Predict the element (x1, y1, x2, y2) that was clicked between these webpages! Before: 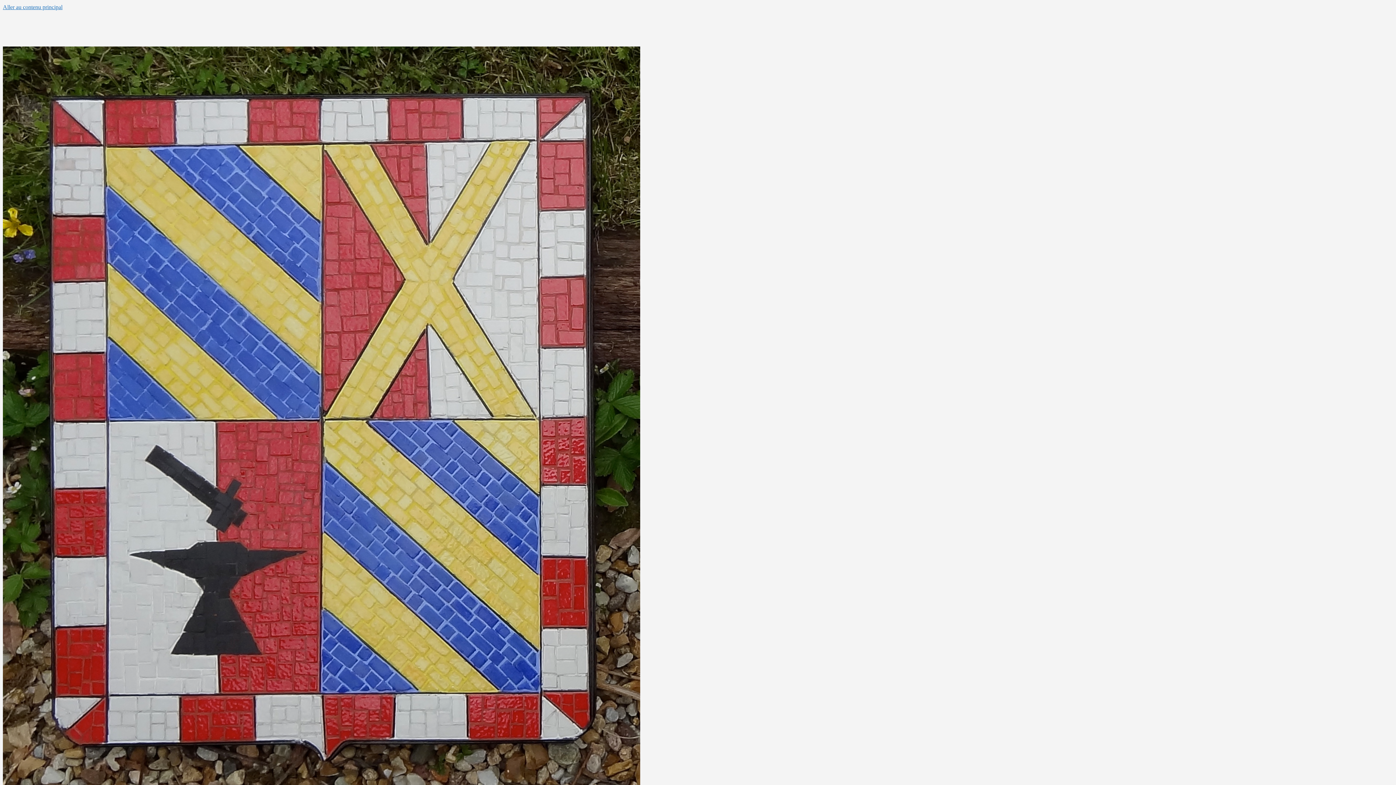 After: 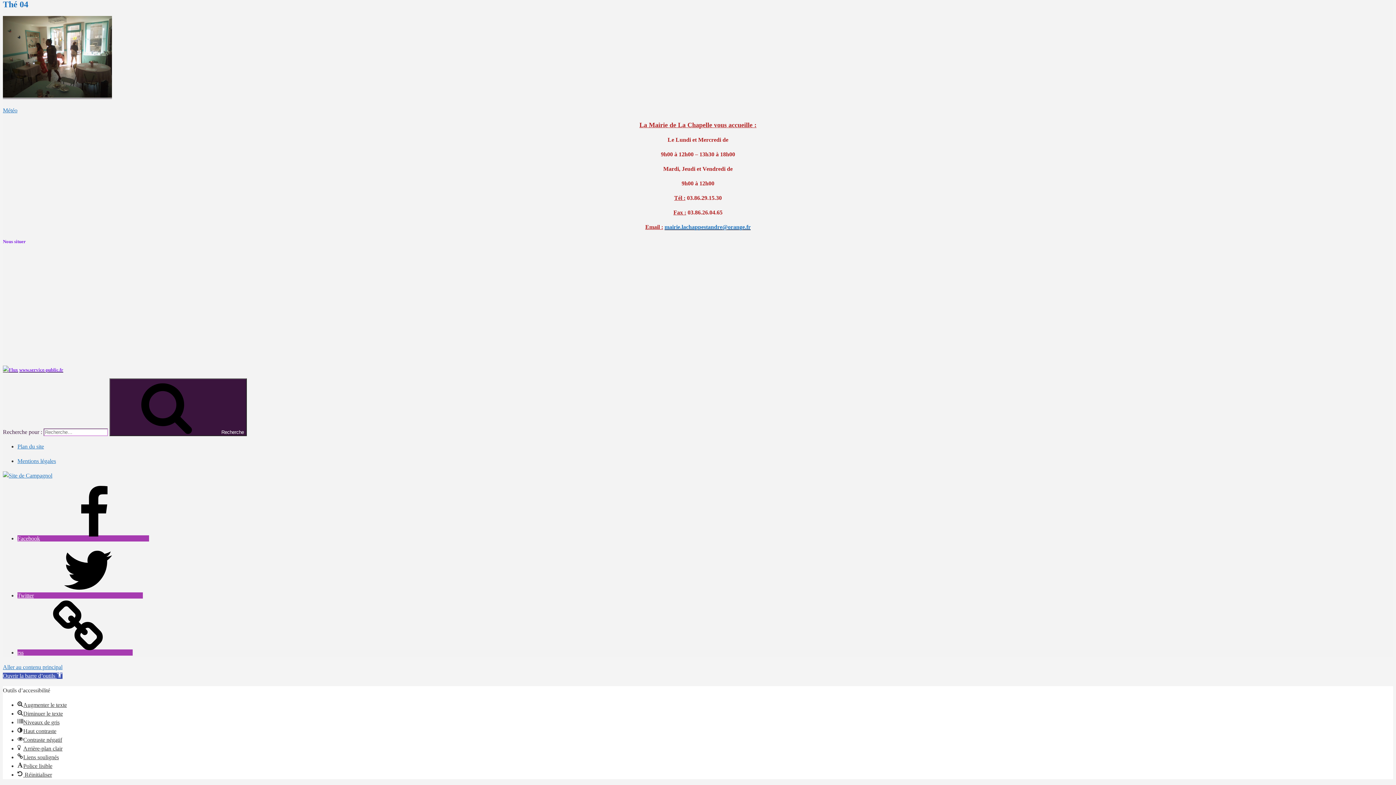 Action: label: Aller au contenu principal bbox: (2, 4, 62, 10)